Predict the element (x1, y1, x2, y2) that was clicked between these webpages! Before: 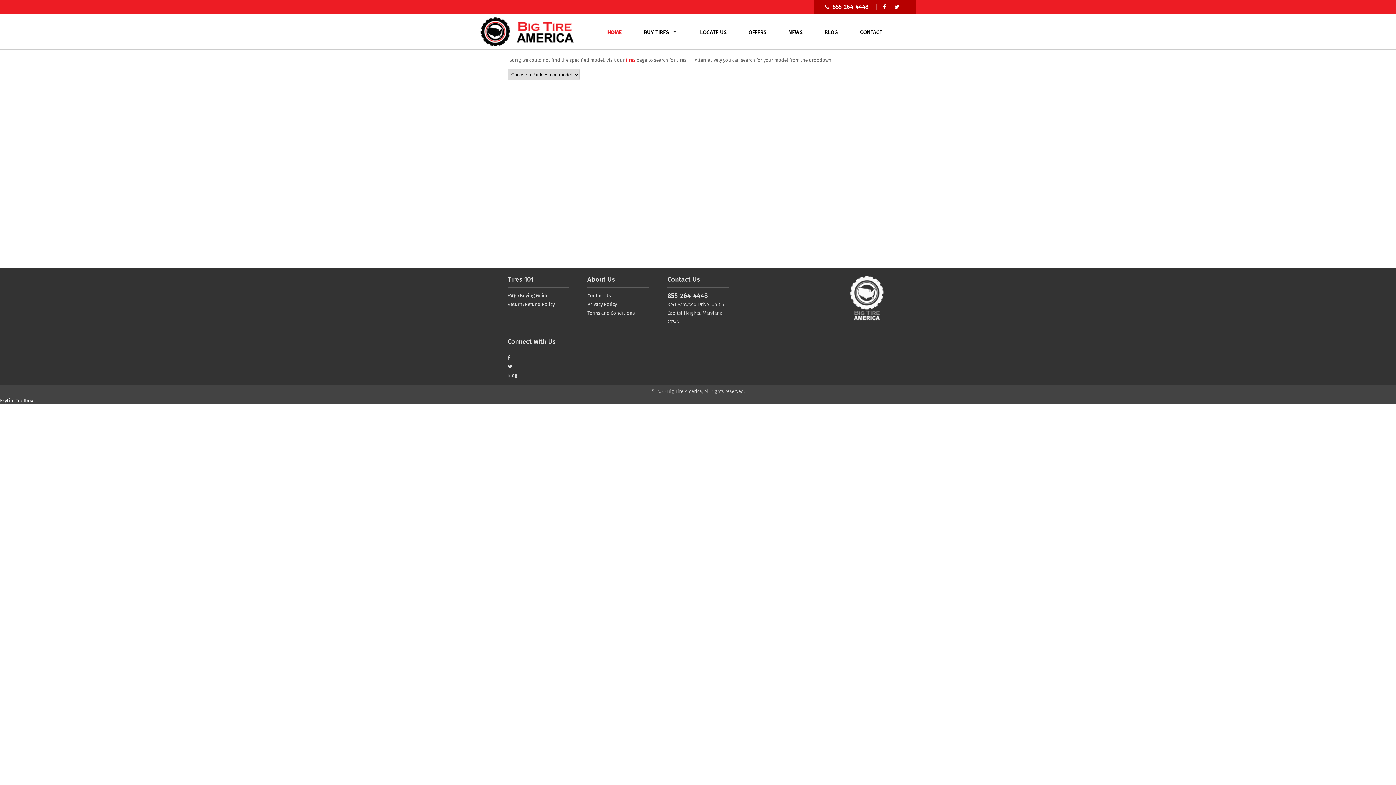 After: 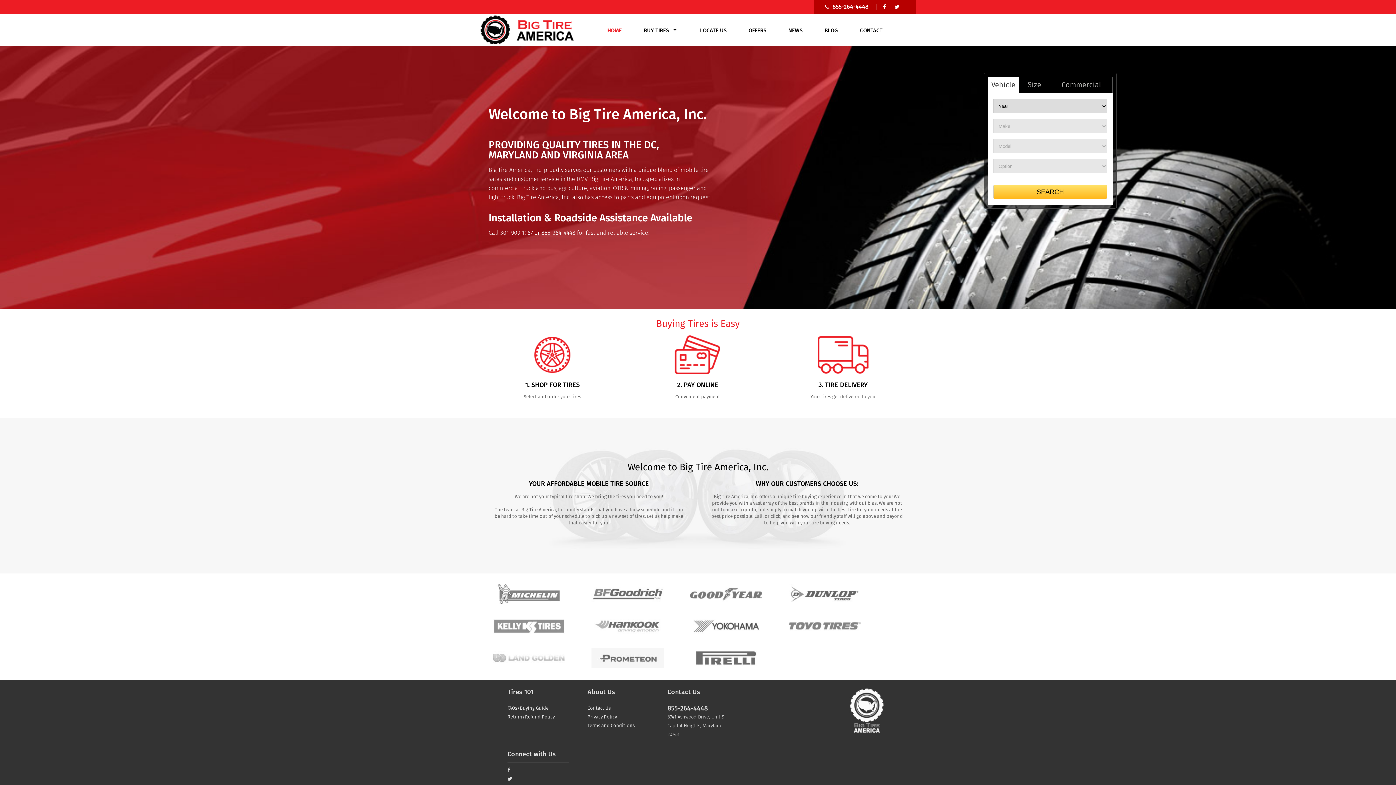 Action: bbox: (480, 41, 573, 47)